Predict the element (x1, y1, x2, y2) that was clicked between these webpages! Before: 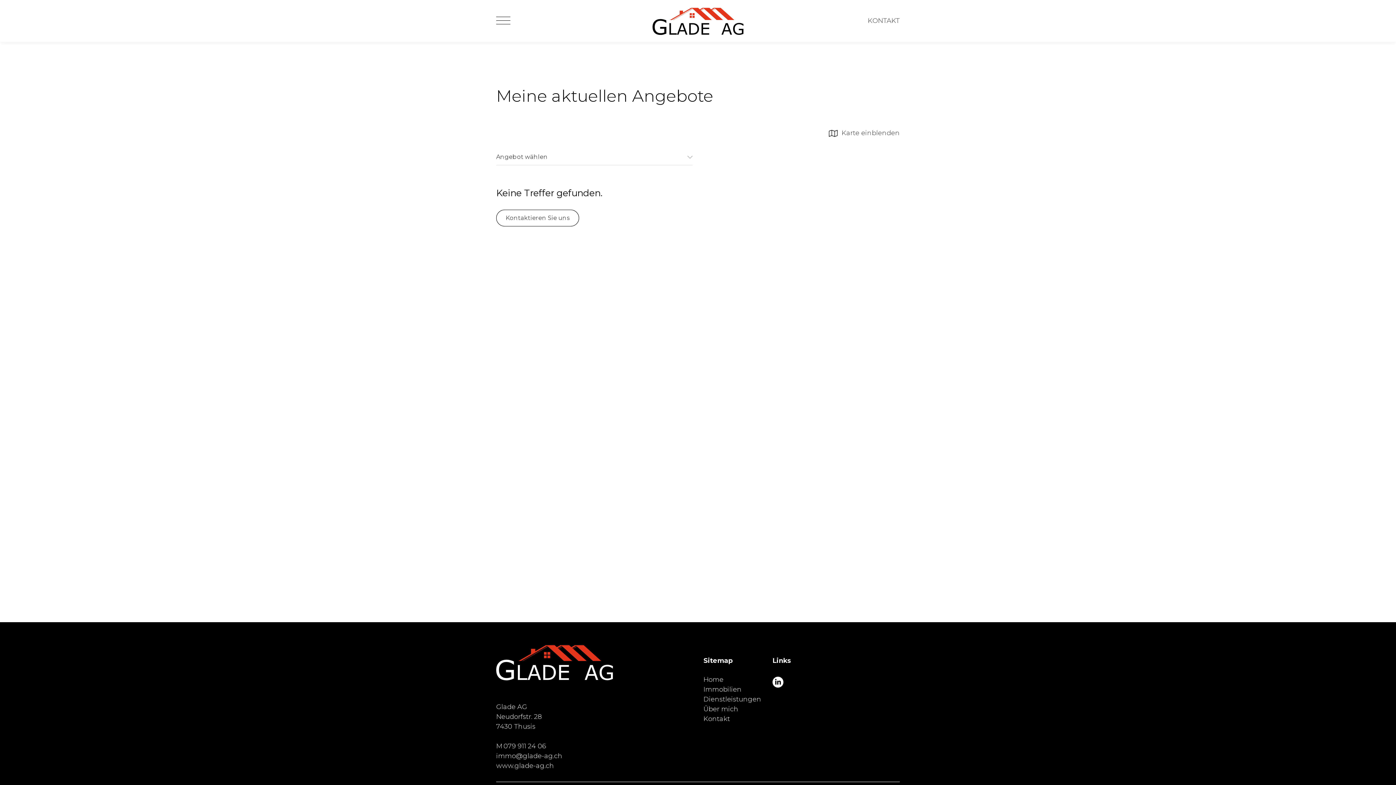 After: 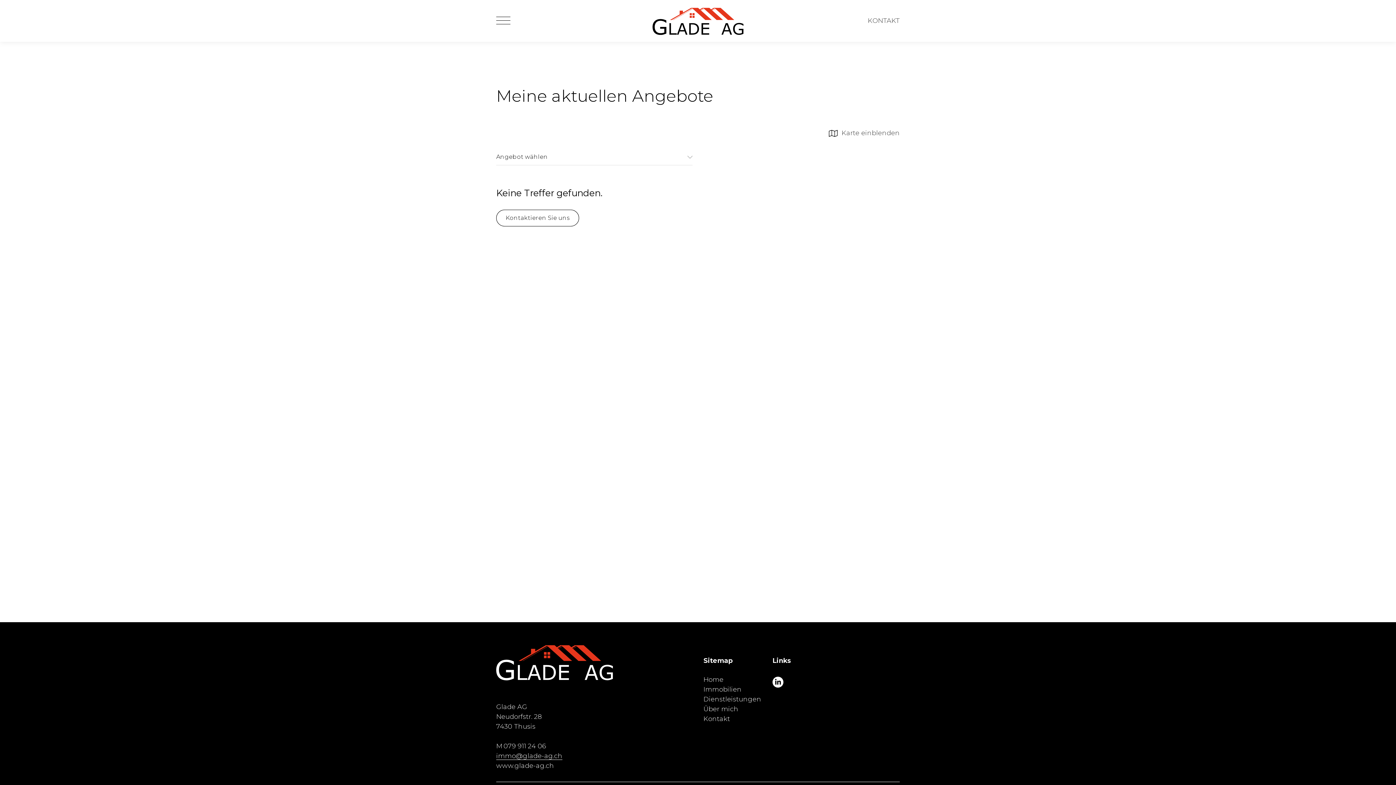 Action: label: immo@glade-ag.ch bbox: (496, 752, 562, 760)